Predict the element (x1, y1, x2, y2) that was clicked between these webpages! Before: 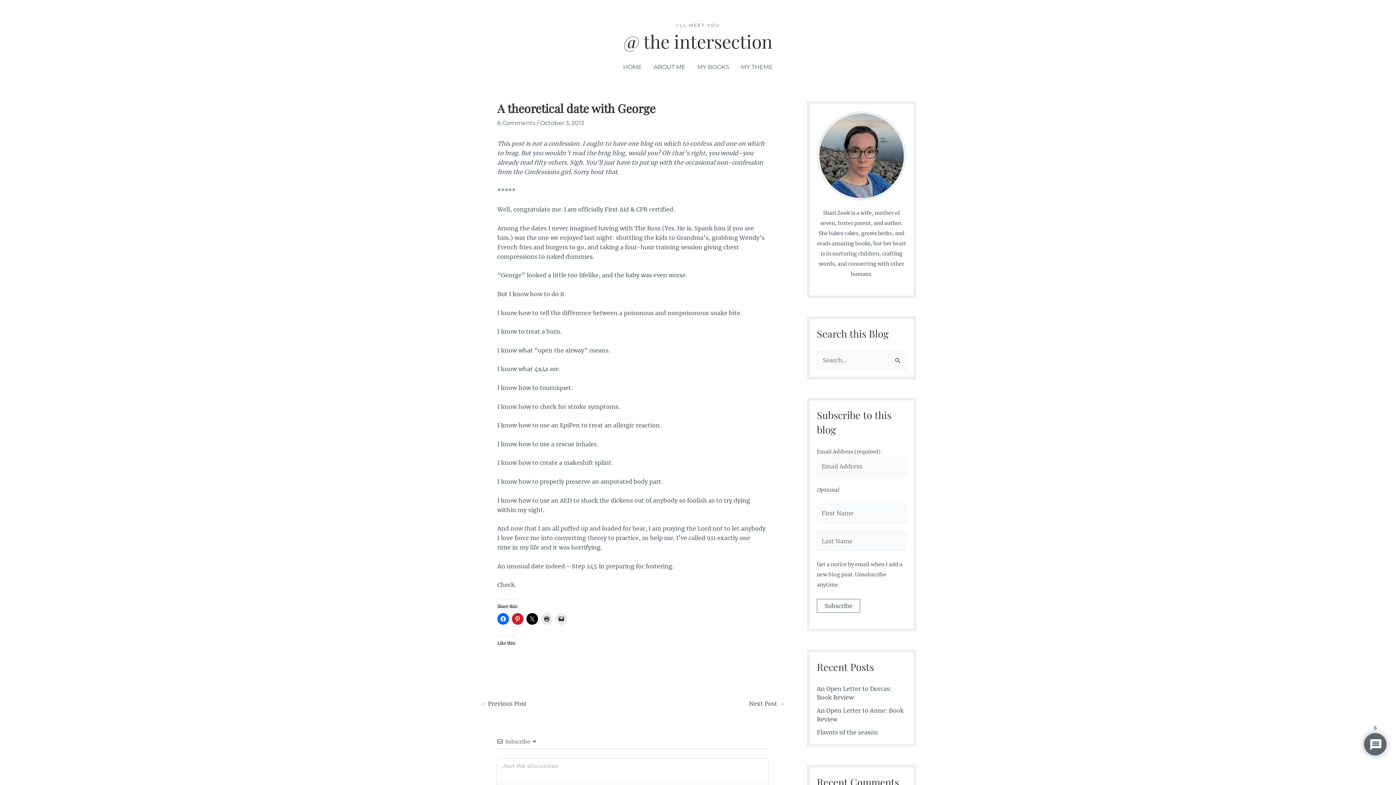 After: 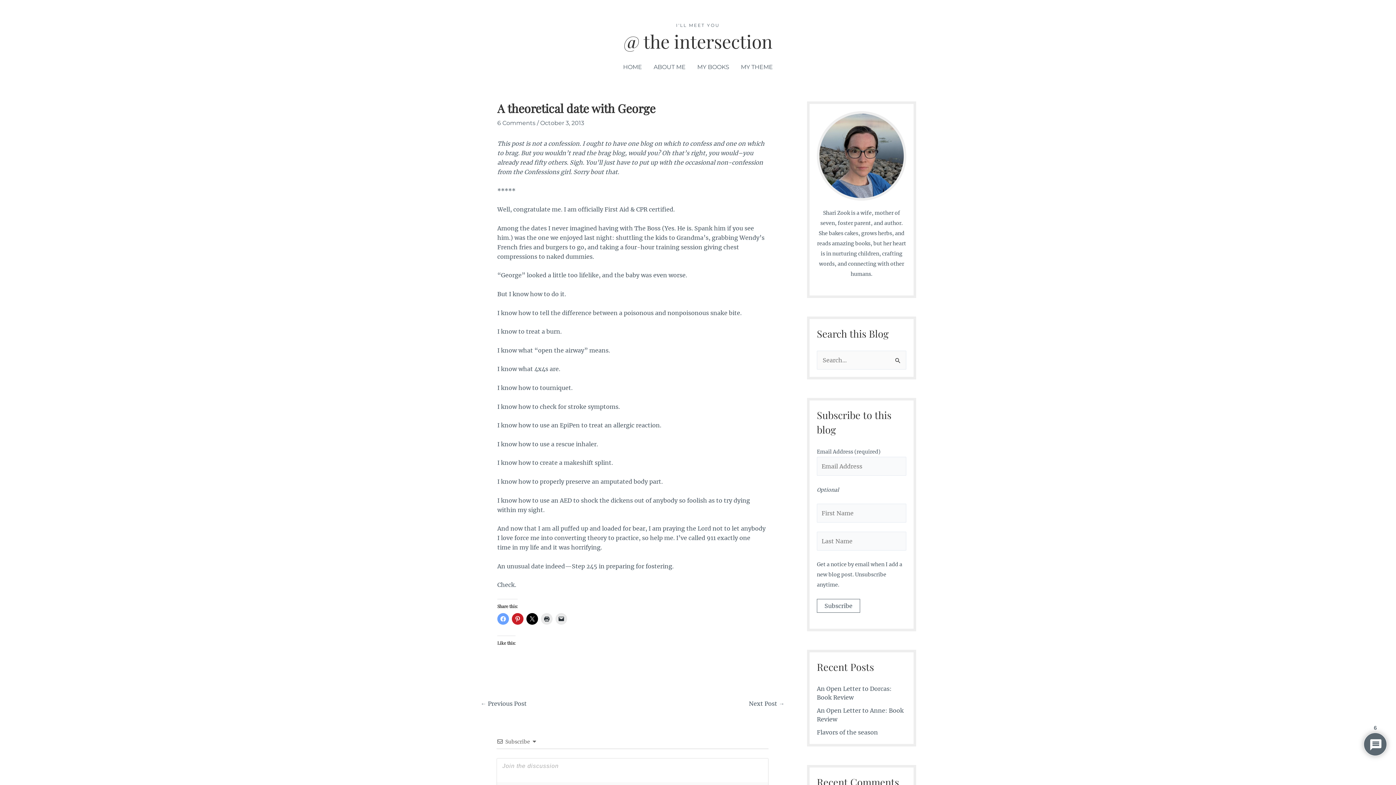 Action: bbox: (497, 613, 509, 625)